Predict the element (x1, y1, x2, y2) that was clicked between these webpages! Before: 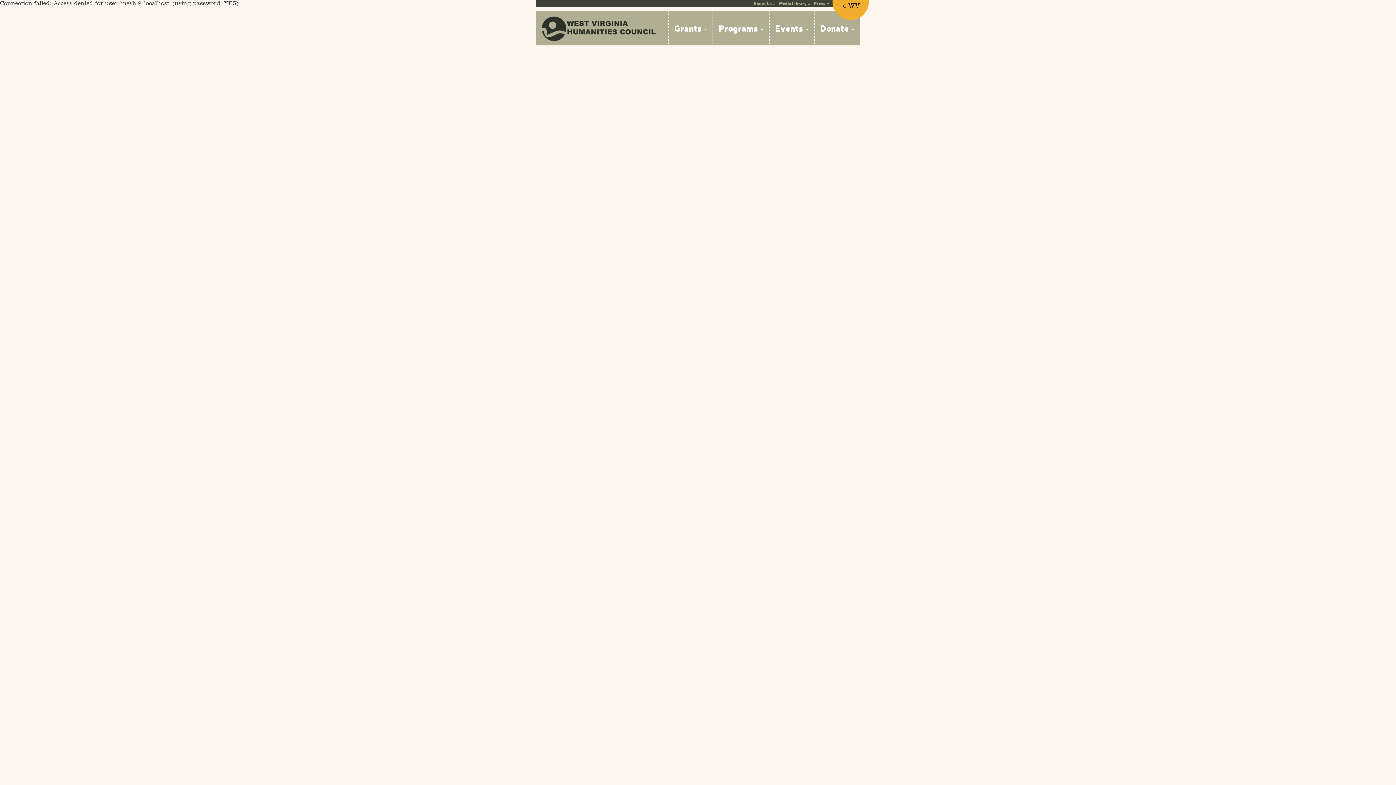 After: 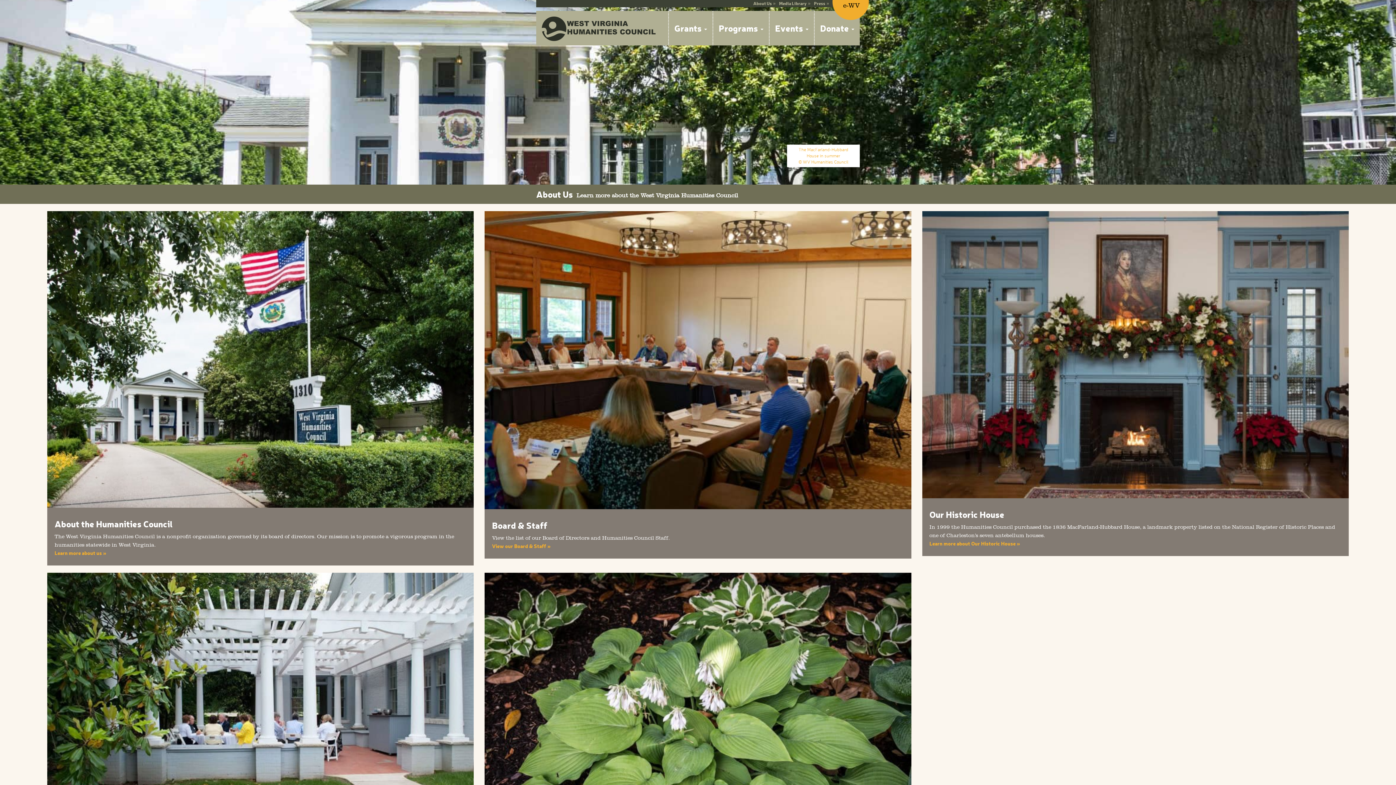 Action: label: About Us bbox: (753, 0, 772, 6)